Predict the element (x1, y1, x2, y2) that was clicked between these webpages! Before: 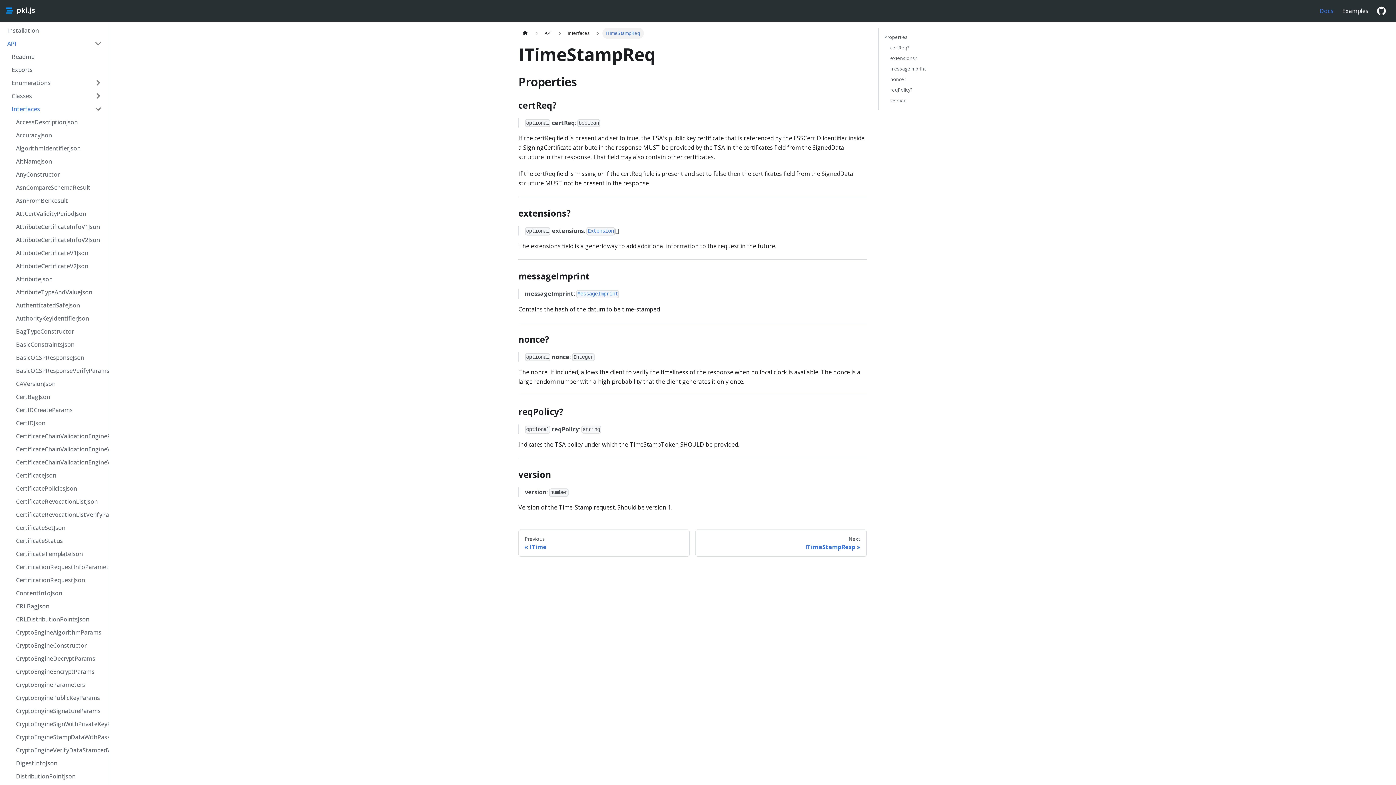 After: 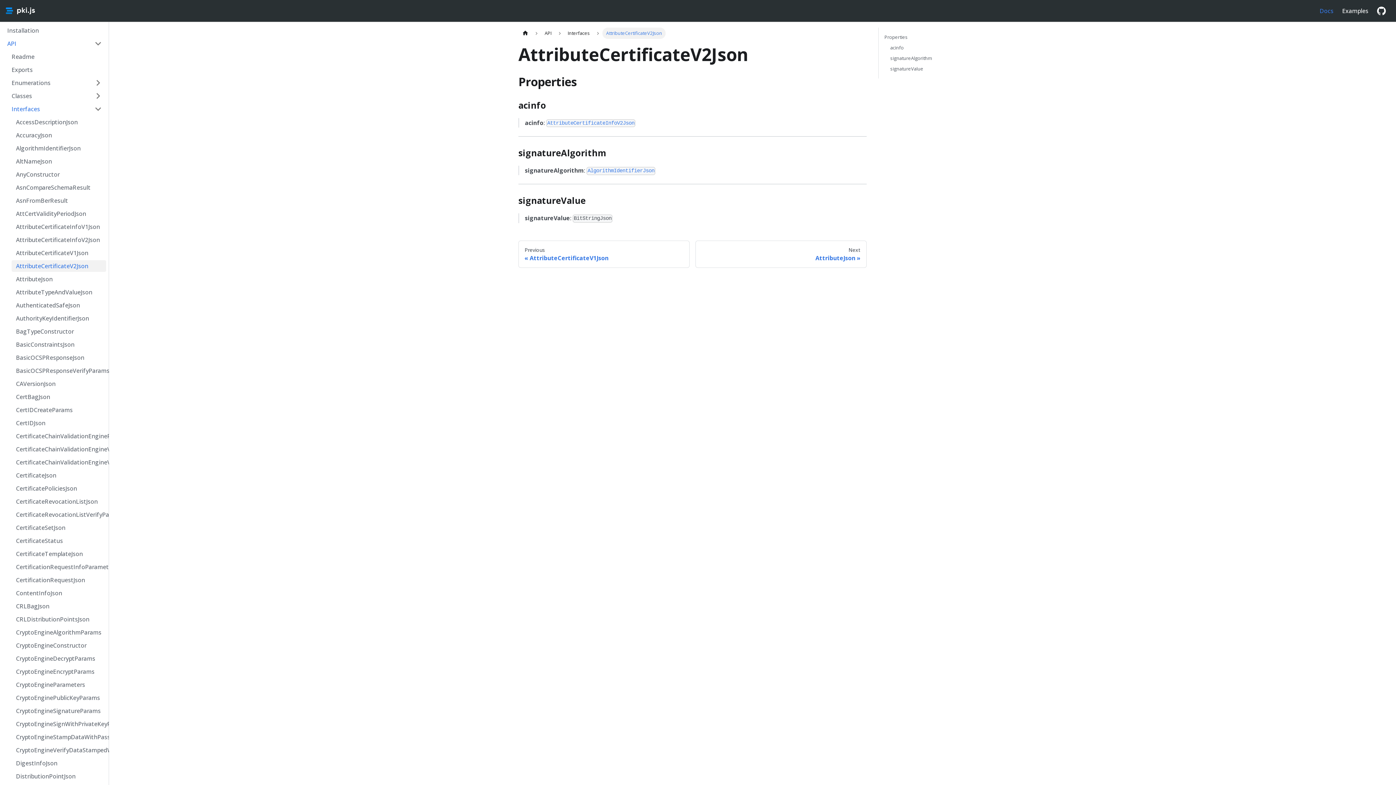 Action: label: AttributeCertificateV2Json bbox: (11, 260, 106, 272)